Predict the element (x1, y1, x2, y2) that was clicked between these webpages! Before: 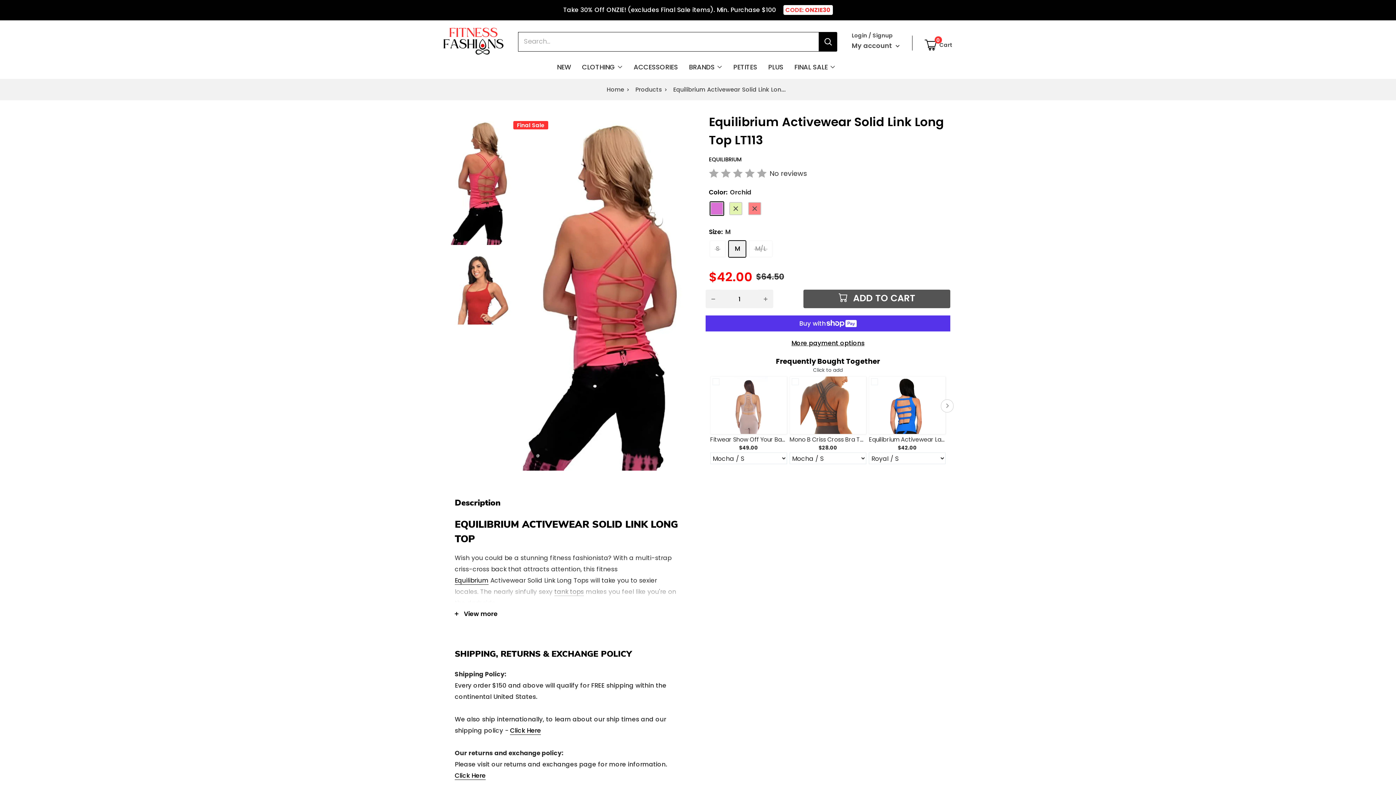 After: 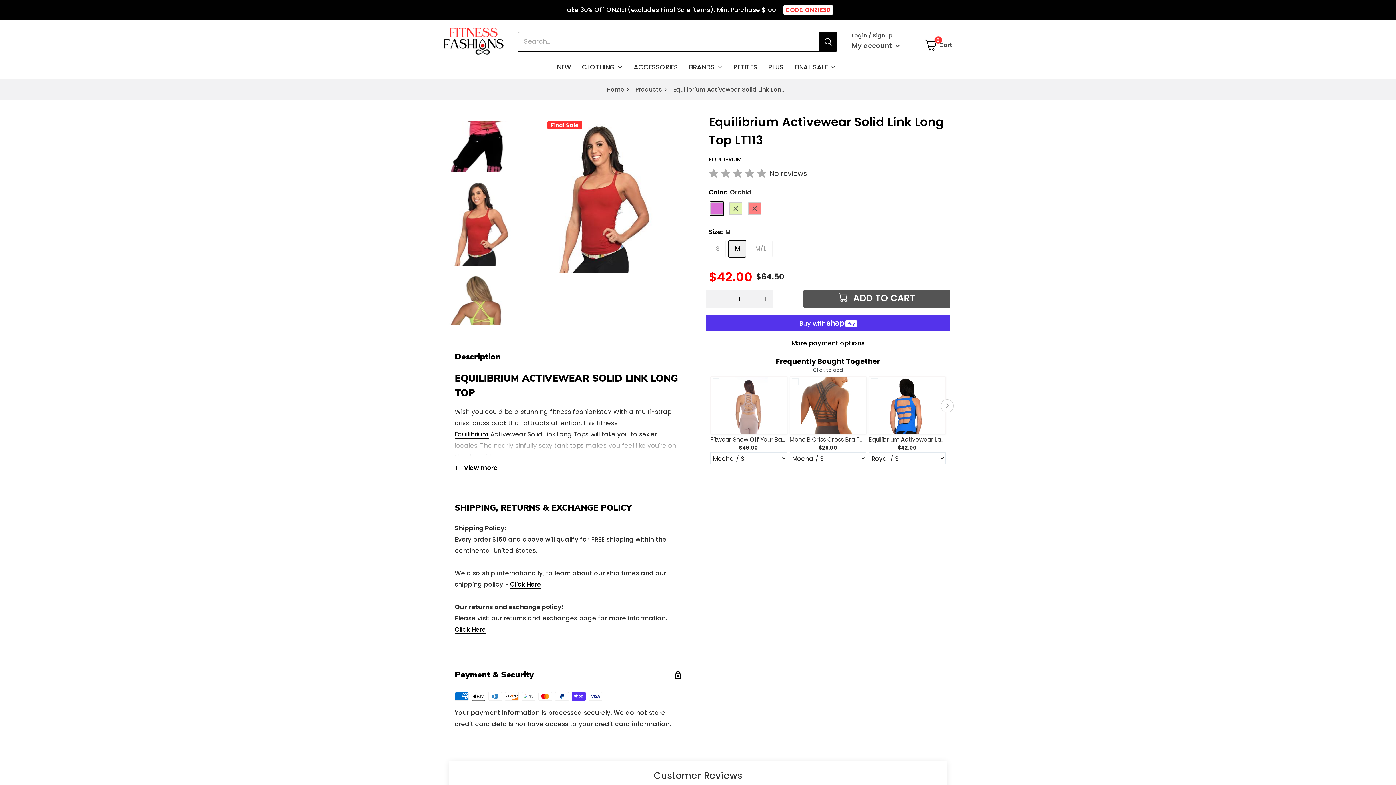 Action: bbox: (447, 253, 511, 339)